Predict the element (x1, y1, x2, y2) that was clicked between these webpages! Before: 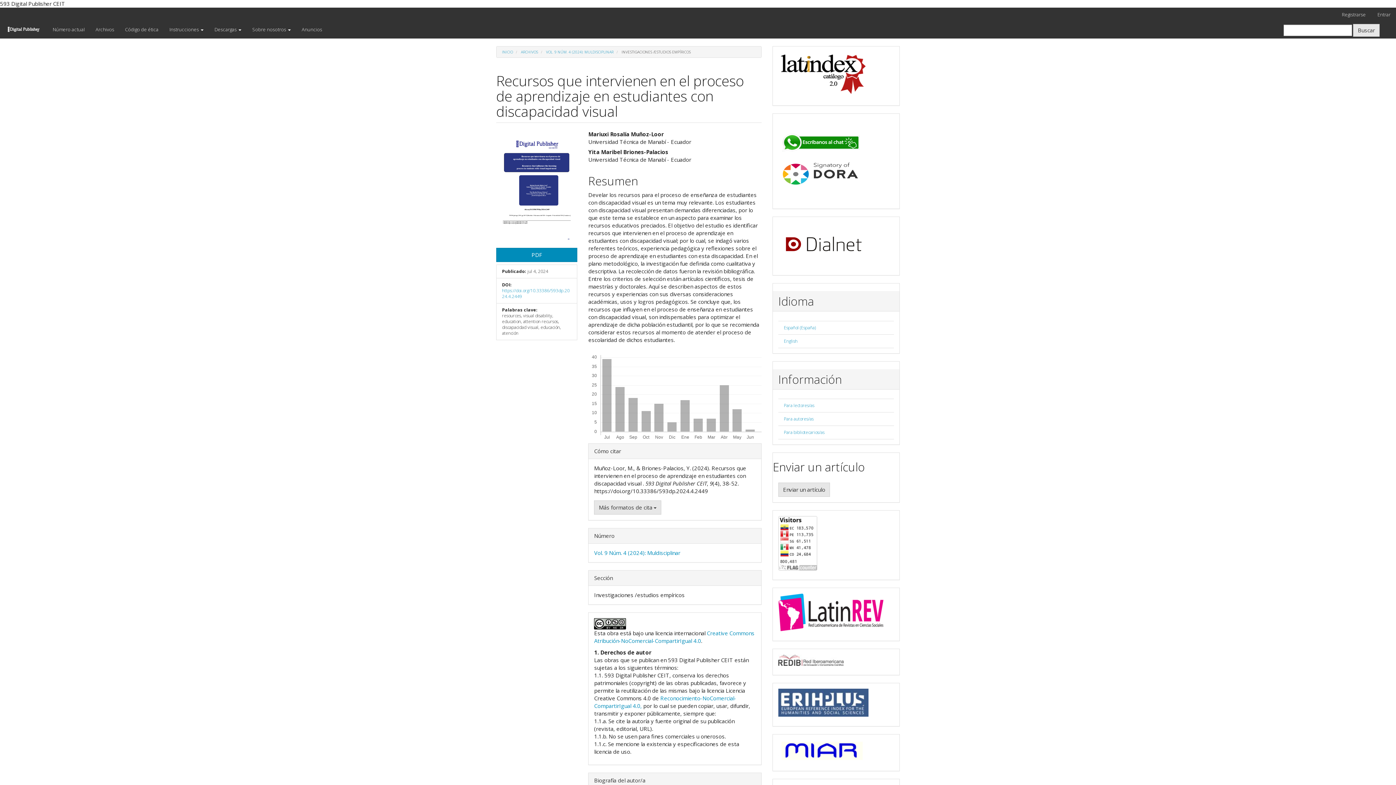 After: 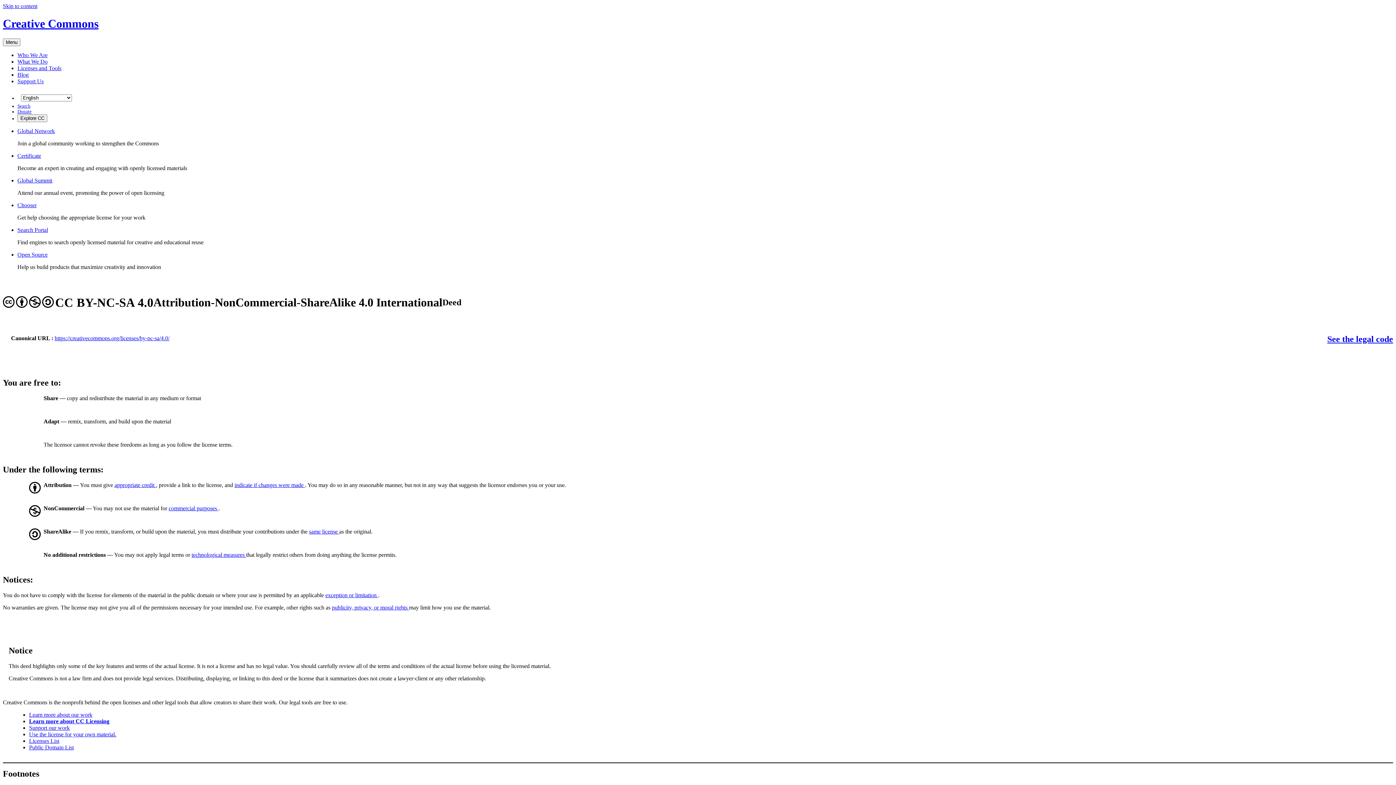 Action: label: Creative Commons Atribución-NoComercial-CompartirIgual 4.0 bbox: (594, 629, 754, 644)